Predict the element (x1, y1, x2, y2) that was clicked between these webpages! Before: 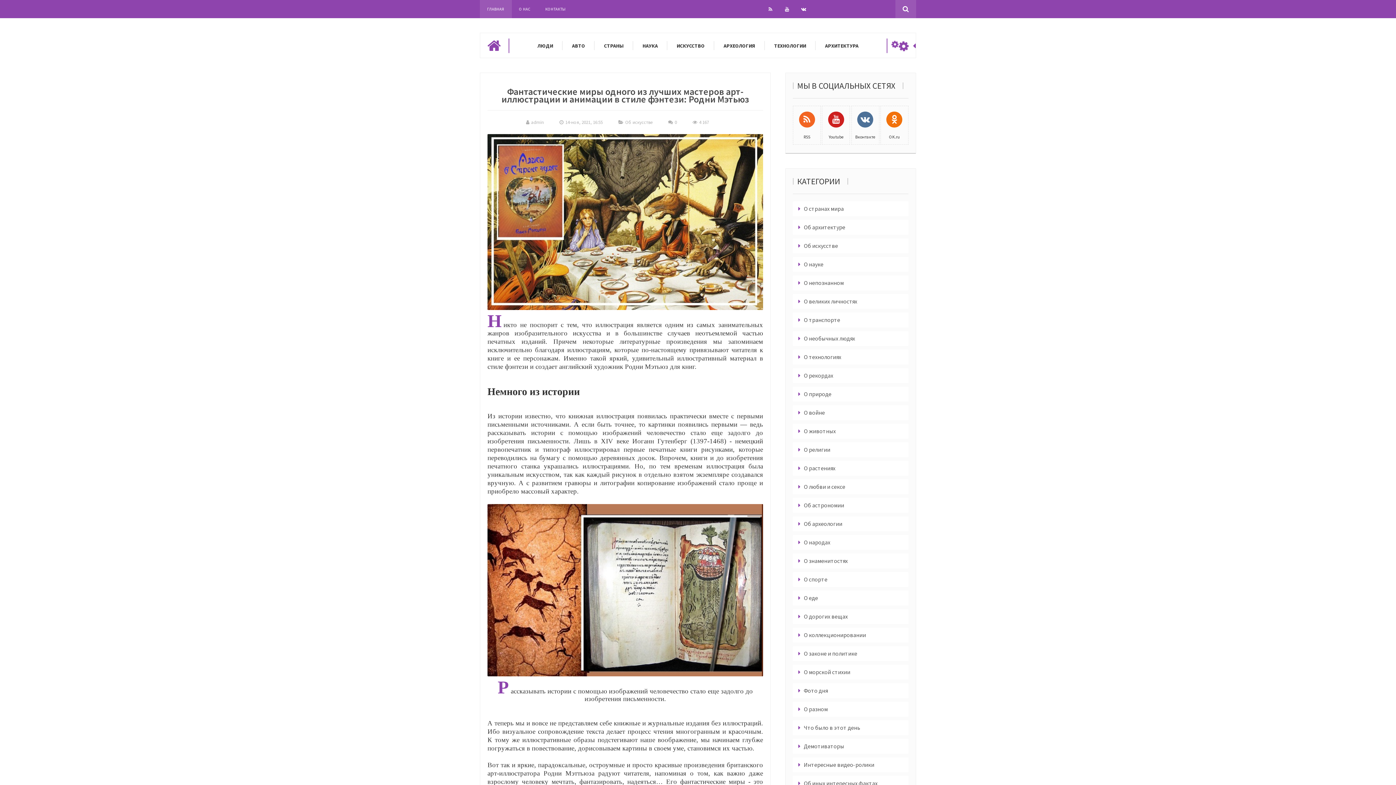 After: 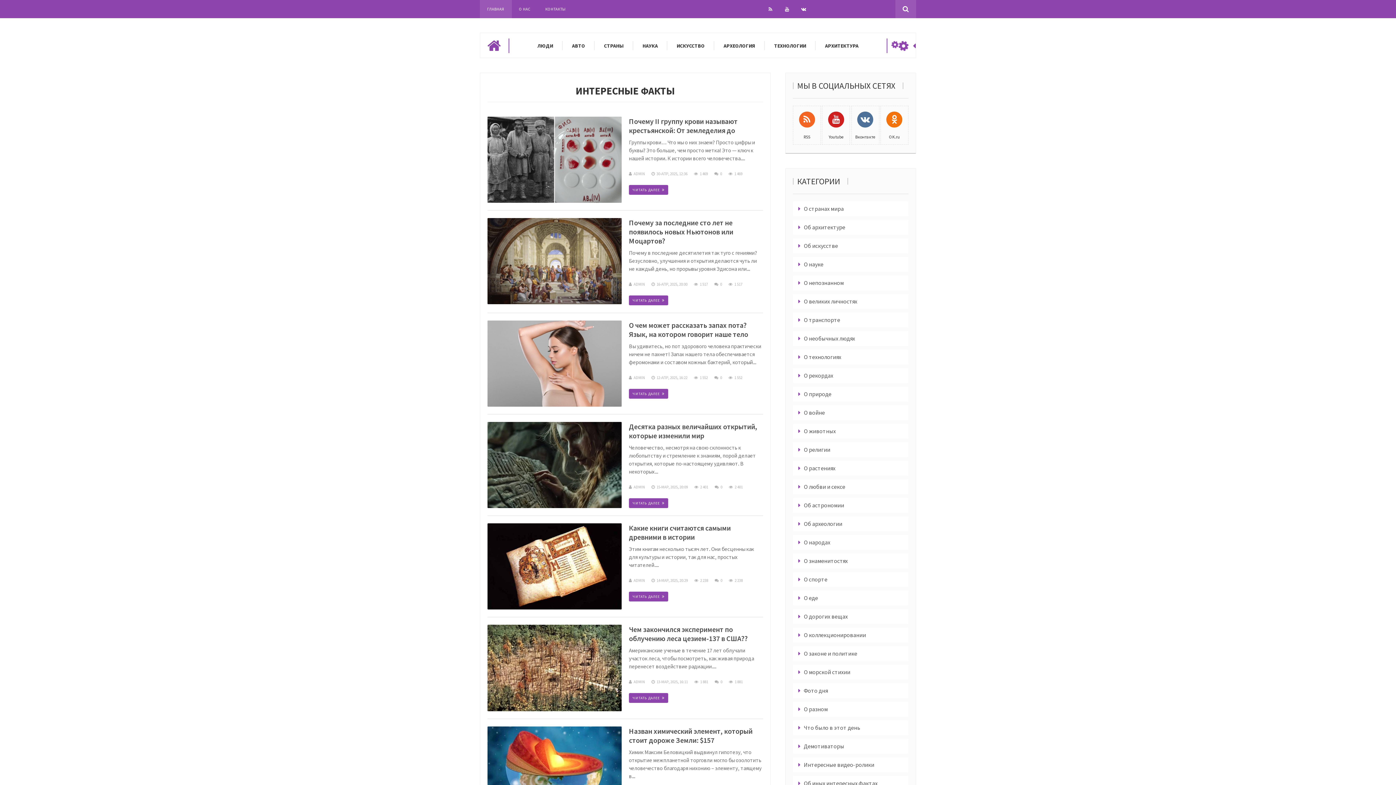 Action: label: НАУКА bbox: (633, 33, 666, 58)